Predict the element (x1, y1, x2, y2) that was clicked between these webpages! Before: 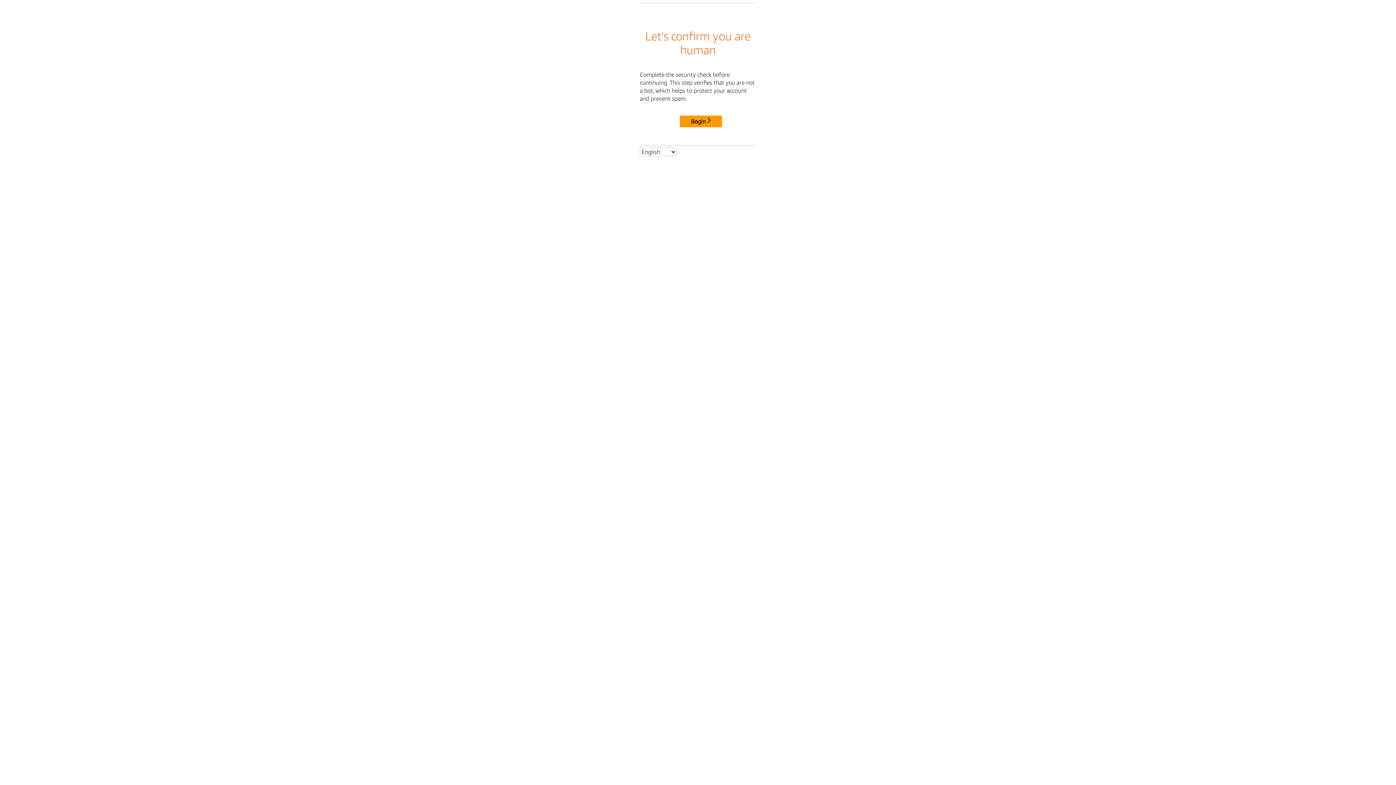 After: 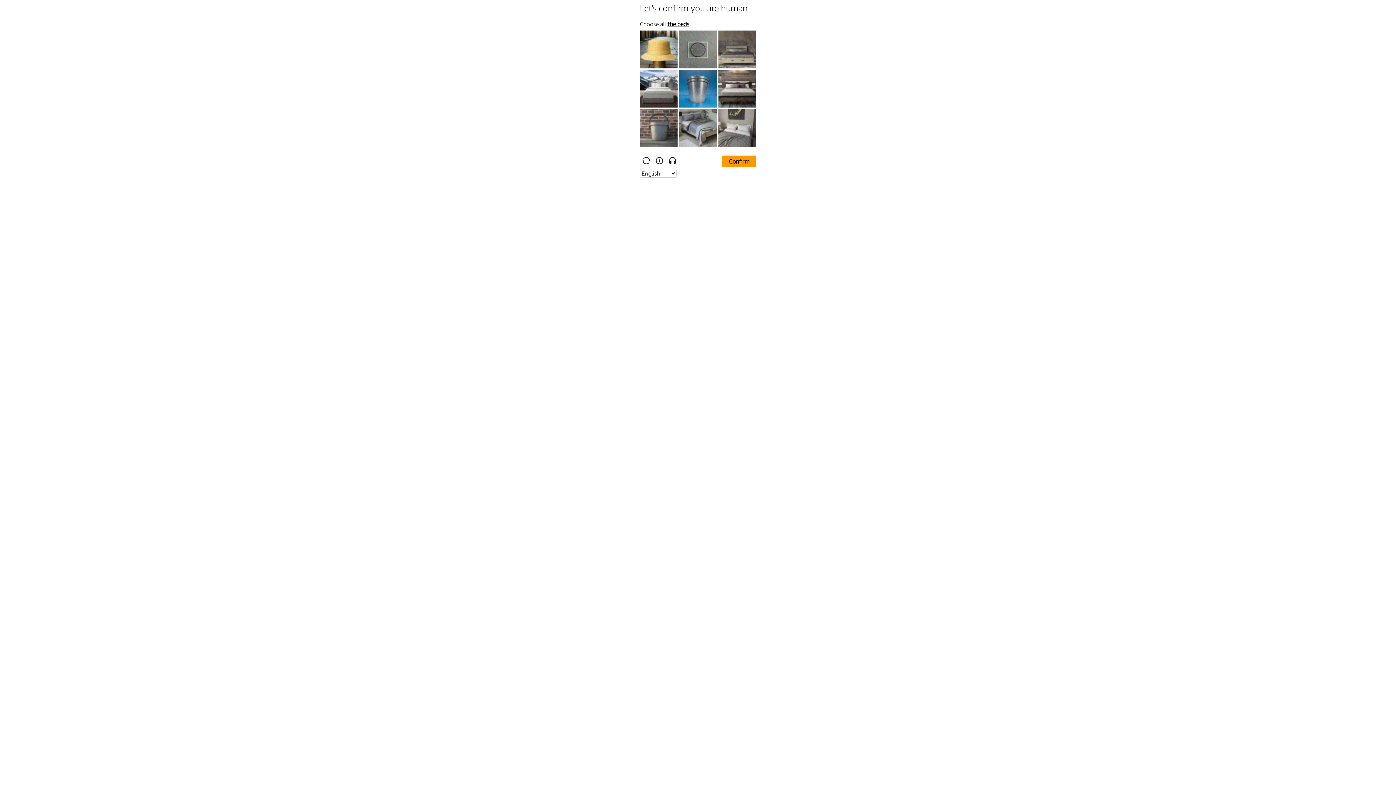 Action: bbox: (680, 115, 722, 127) label: Begin